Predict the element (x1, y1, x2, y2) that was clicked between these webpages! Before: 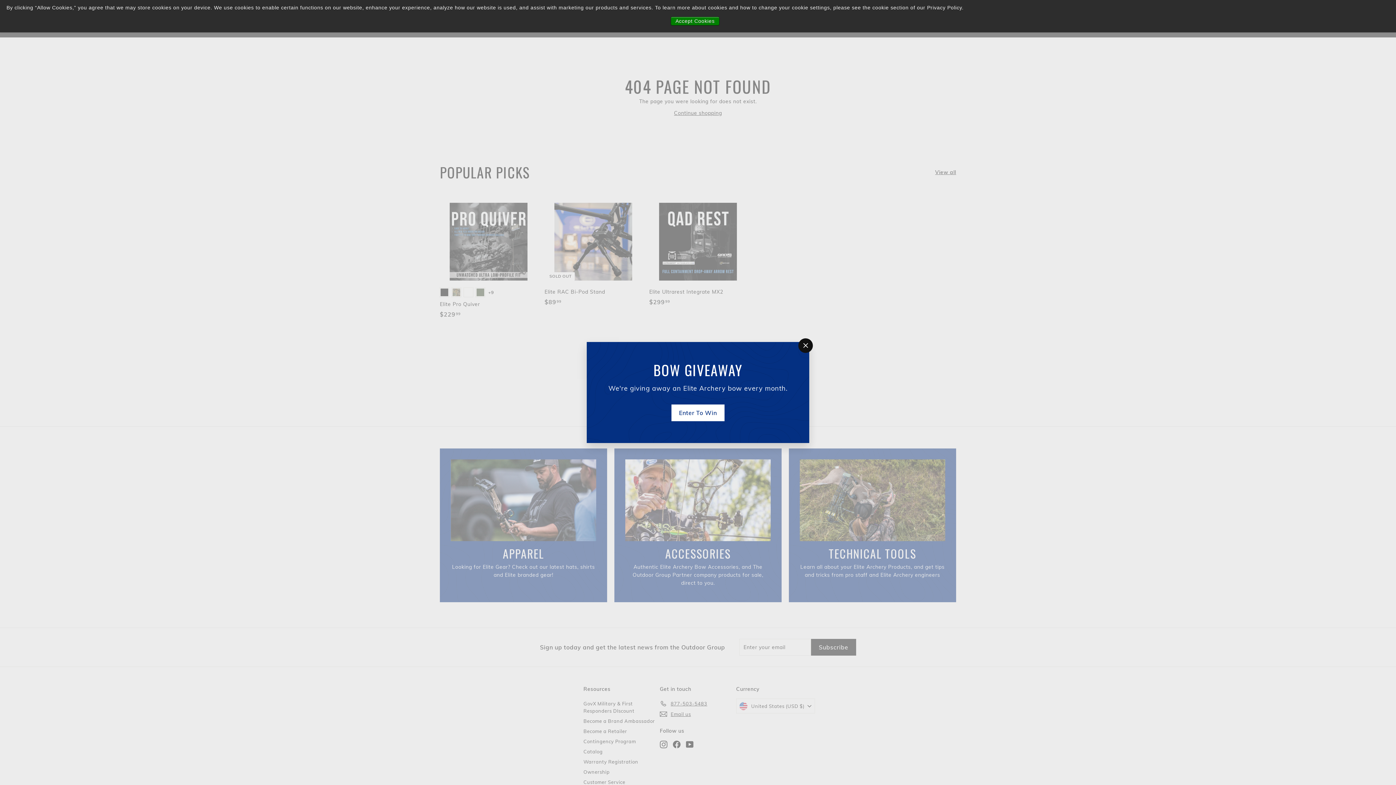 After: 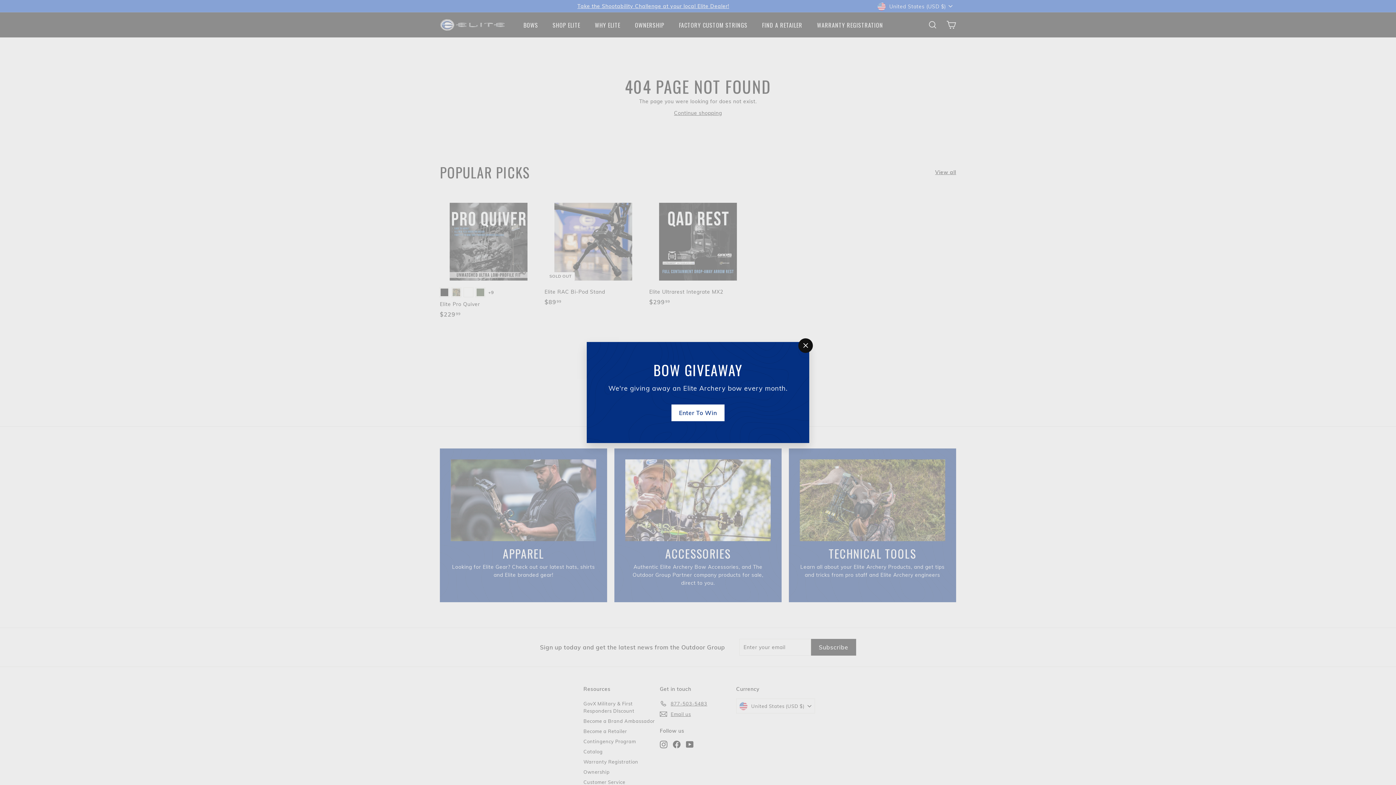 Action: label: Accept Cookies bbox: (670, 16, 719, 25)